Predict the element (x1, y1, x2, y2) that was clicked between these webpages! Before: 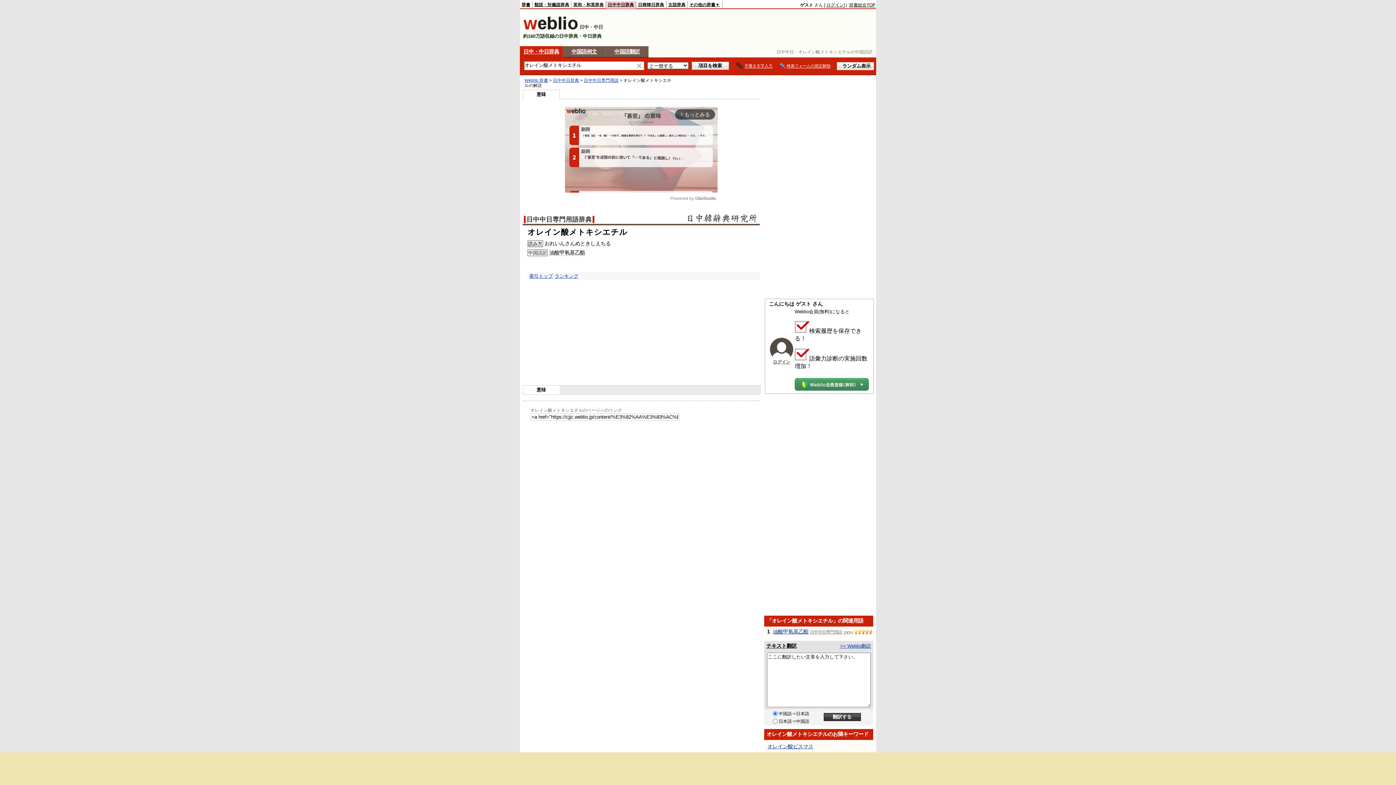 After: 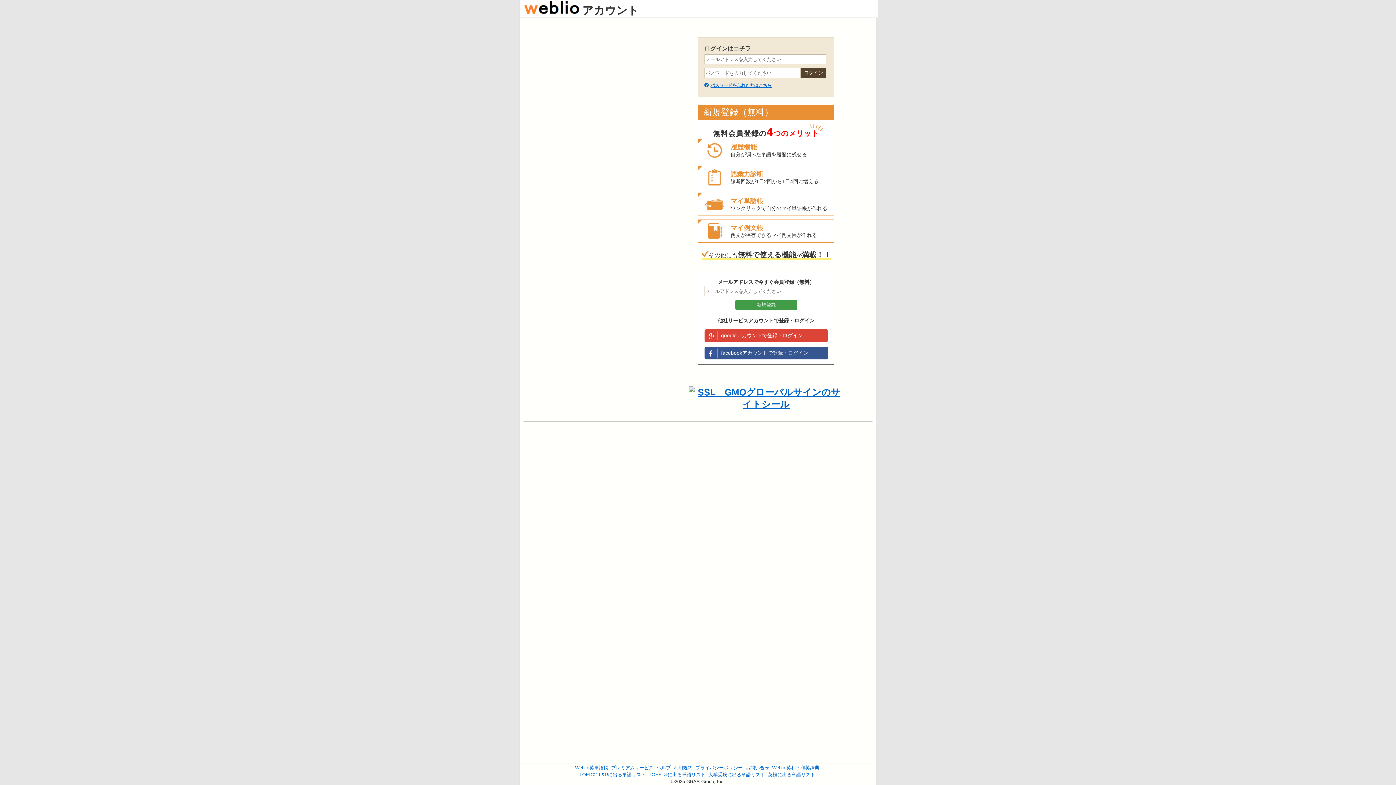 Action: bbox: (773, 359, 790, 364) label: ログイン